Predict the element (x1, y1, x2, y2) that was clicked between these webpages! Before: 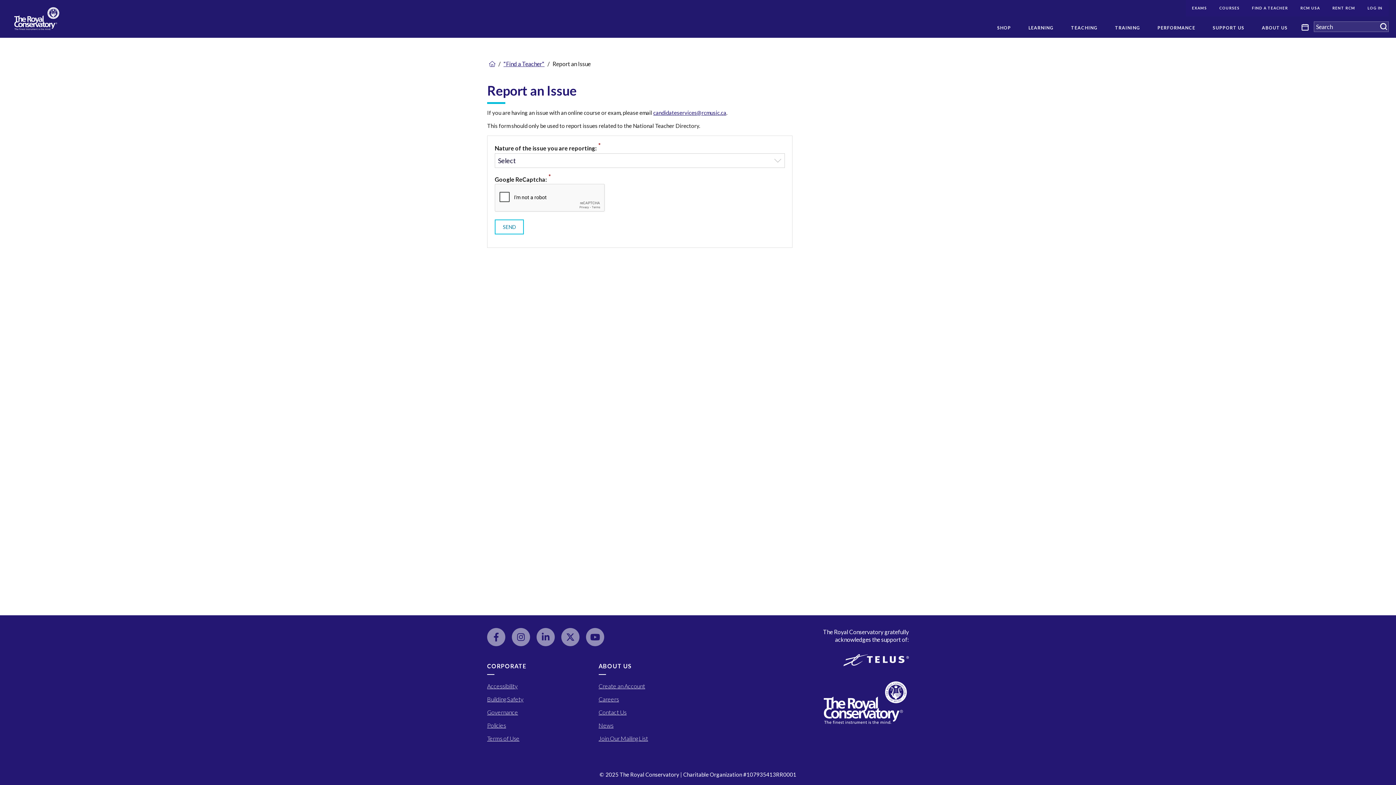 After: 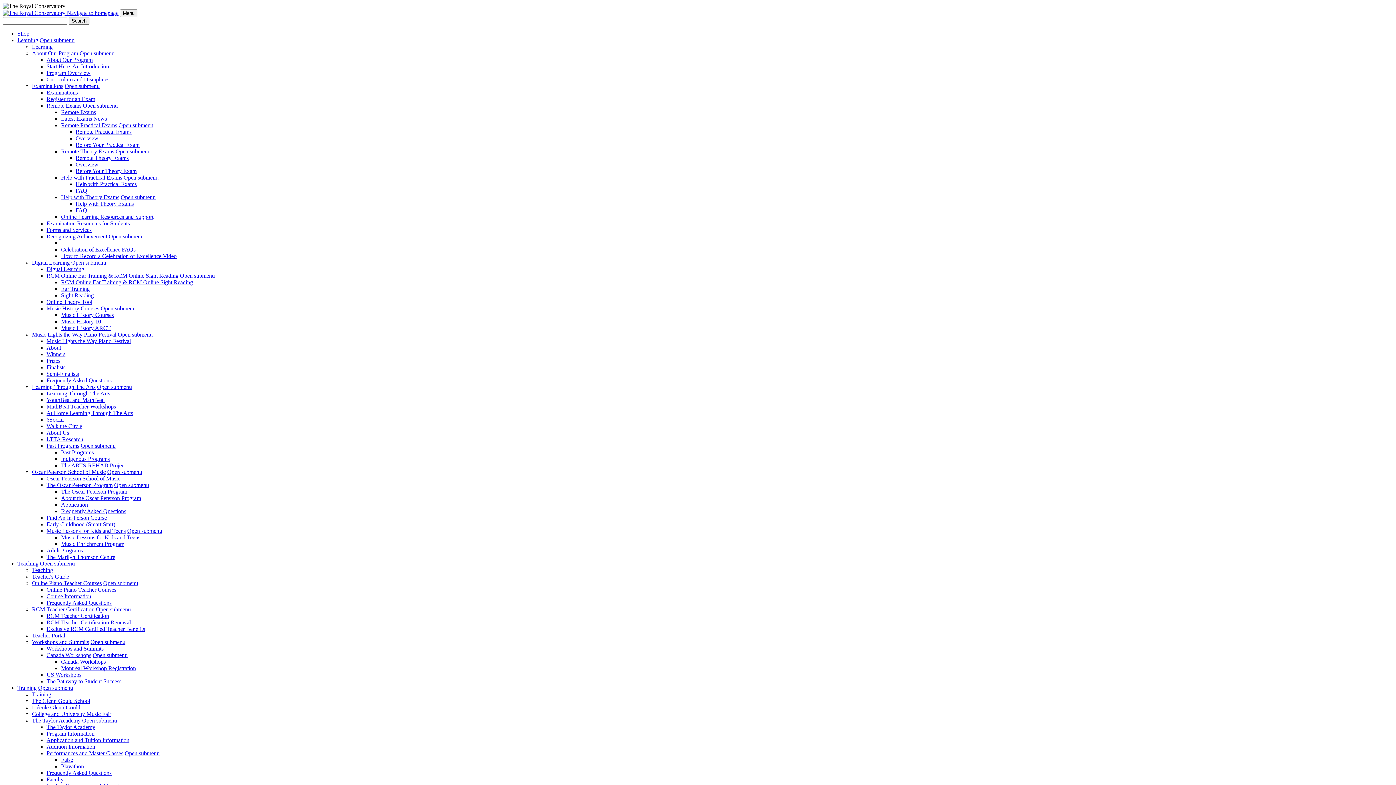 Action: bbox: (598, 696, 619, 702) label: Careers at The Royal Conservatory of Music